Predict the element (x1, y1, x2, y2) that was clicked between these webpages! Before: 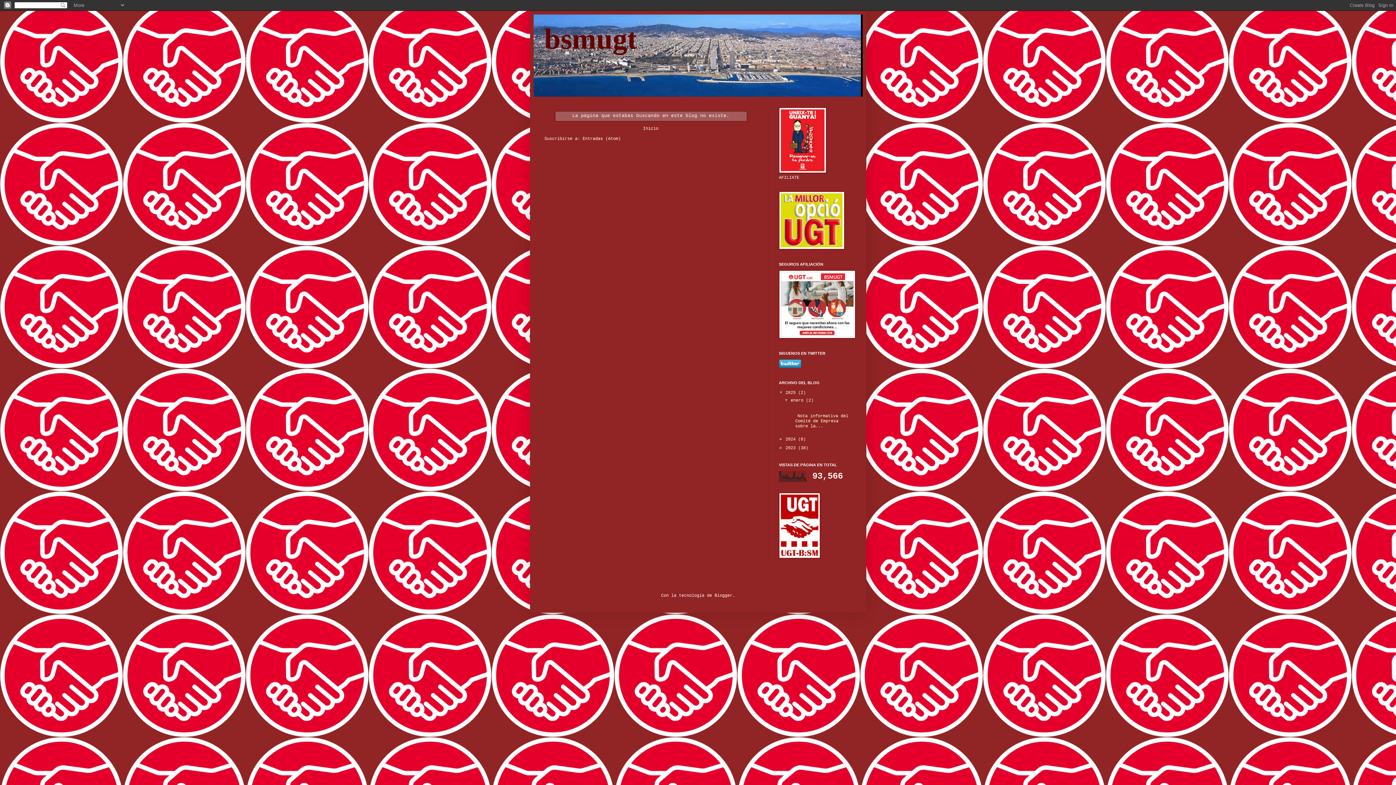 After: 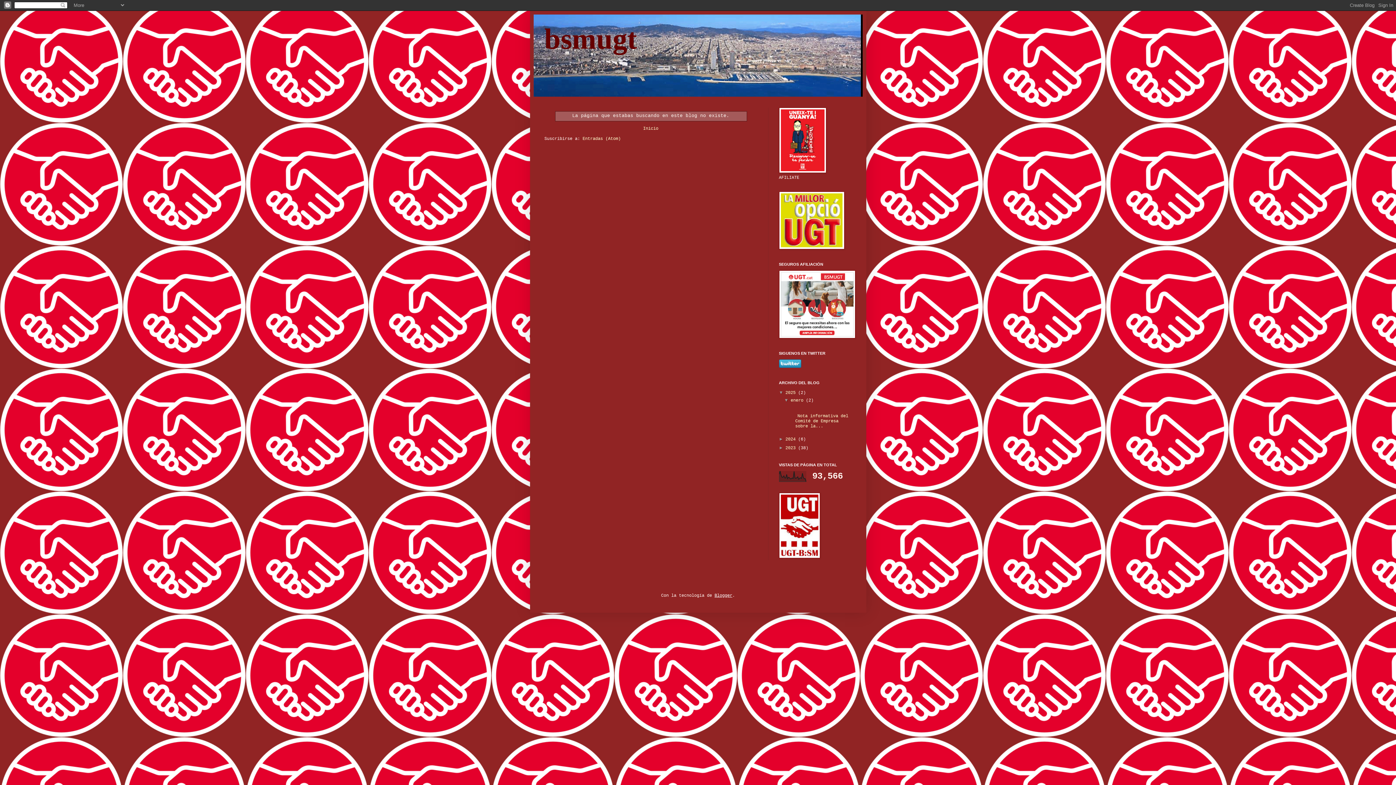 Action: bbox: (714, 593, 732, 598) label: Blogger